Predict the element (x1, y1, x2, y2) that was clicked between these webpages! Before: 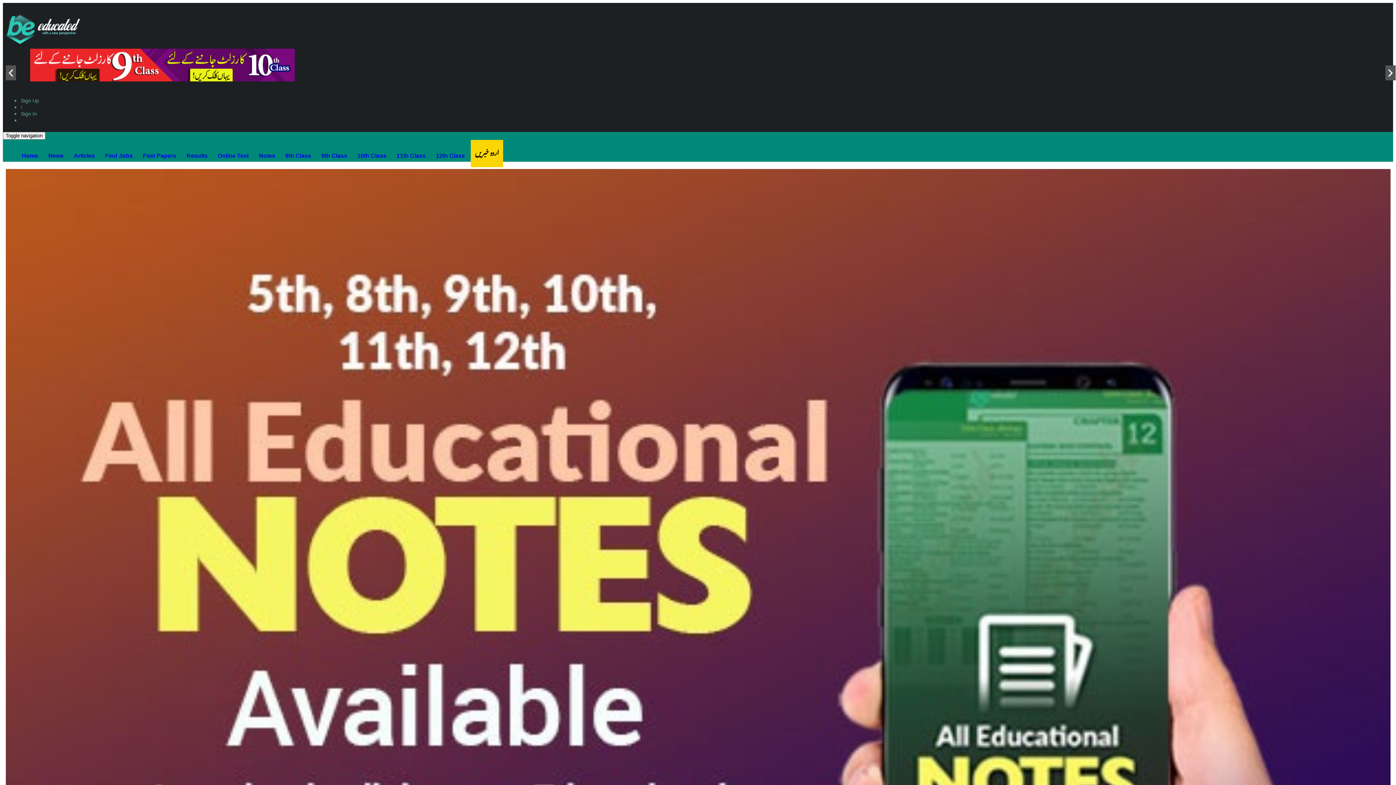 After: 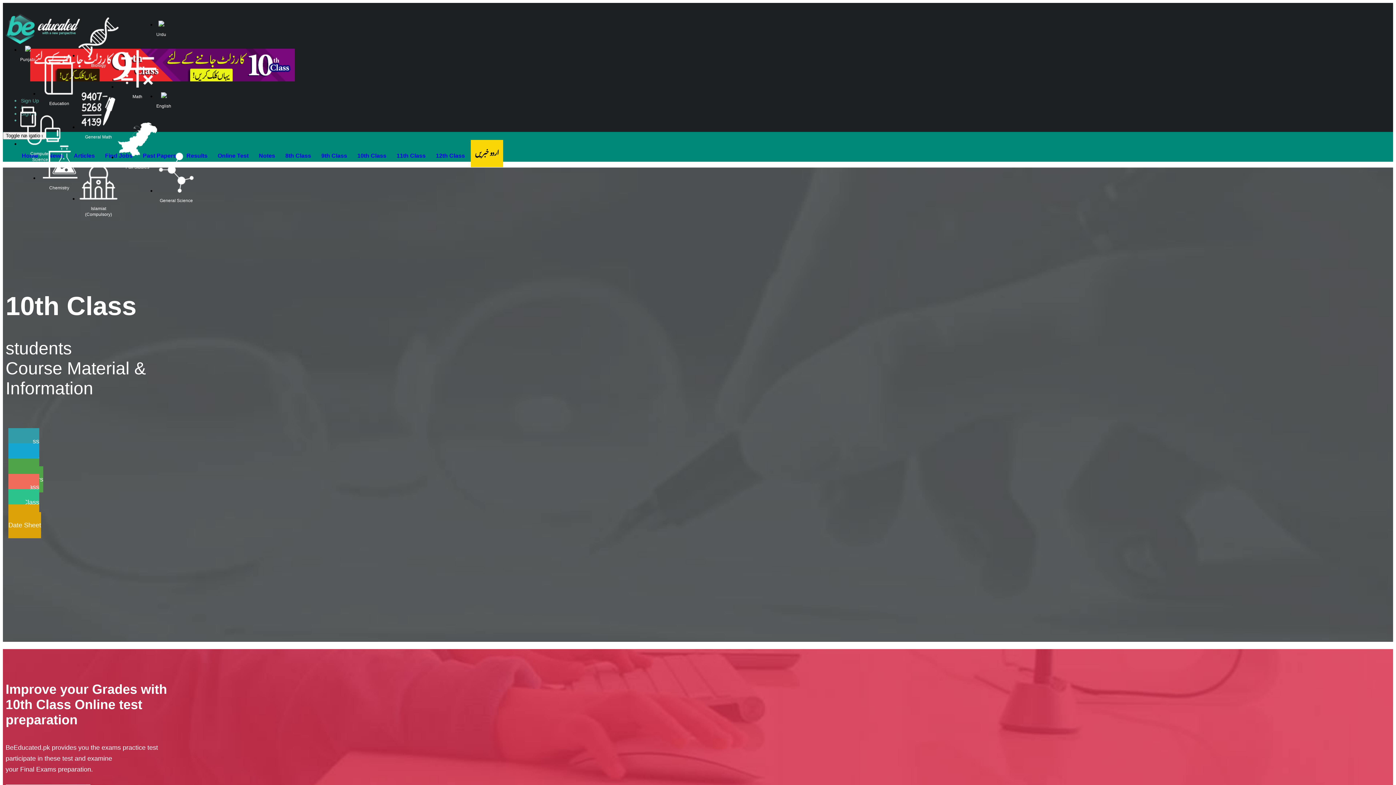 Action: bbox: (353, 147, 390, 164) label: 10th Class